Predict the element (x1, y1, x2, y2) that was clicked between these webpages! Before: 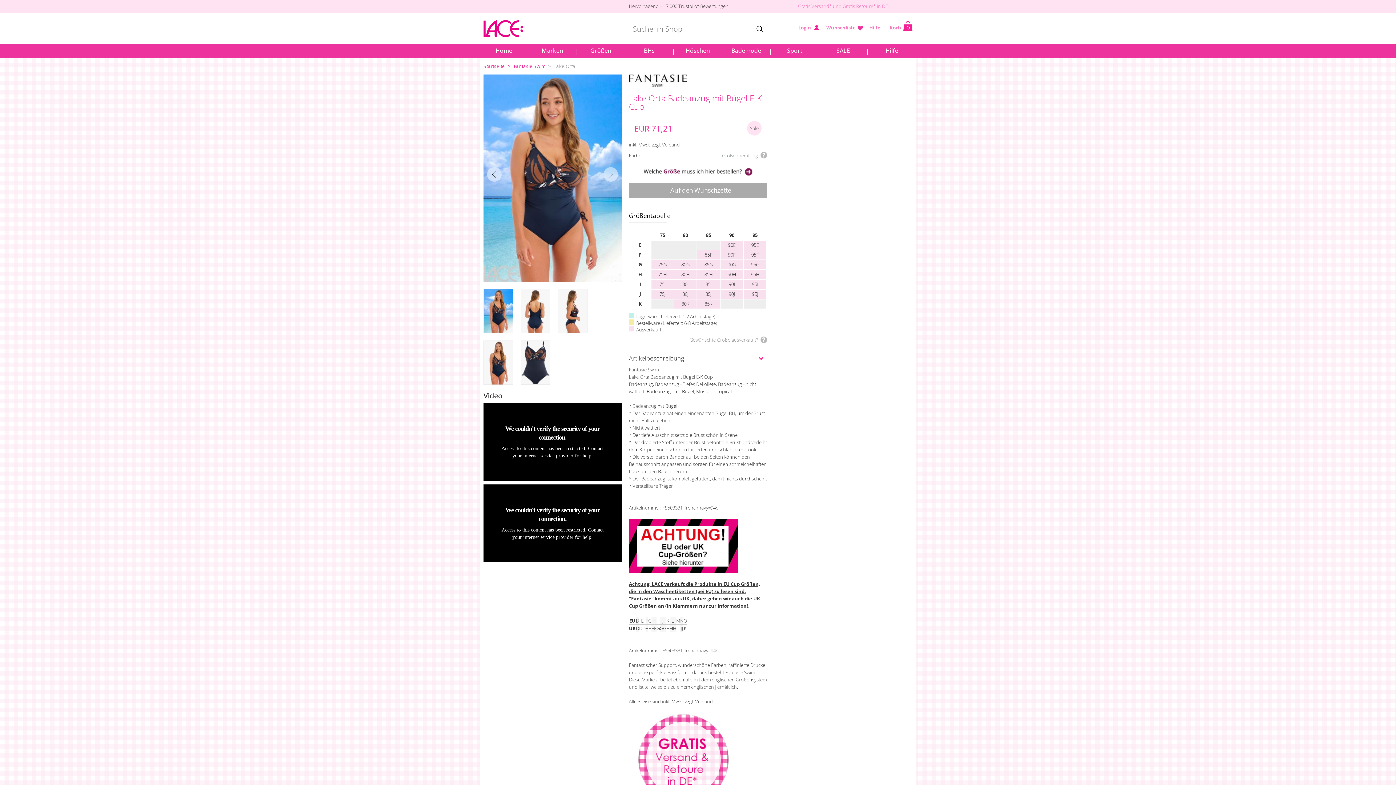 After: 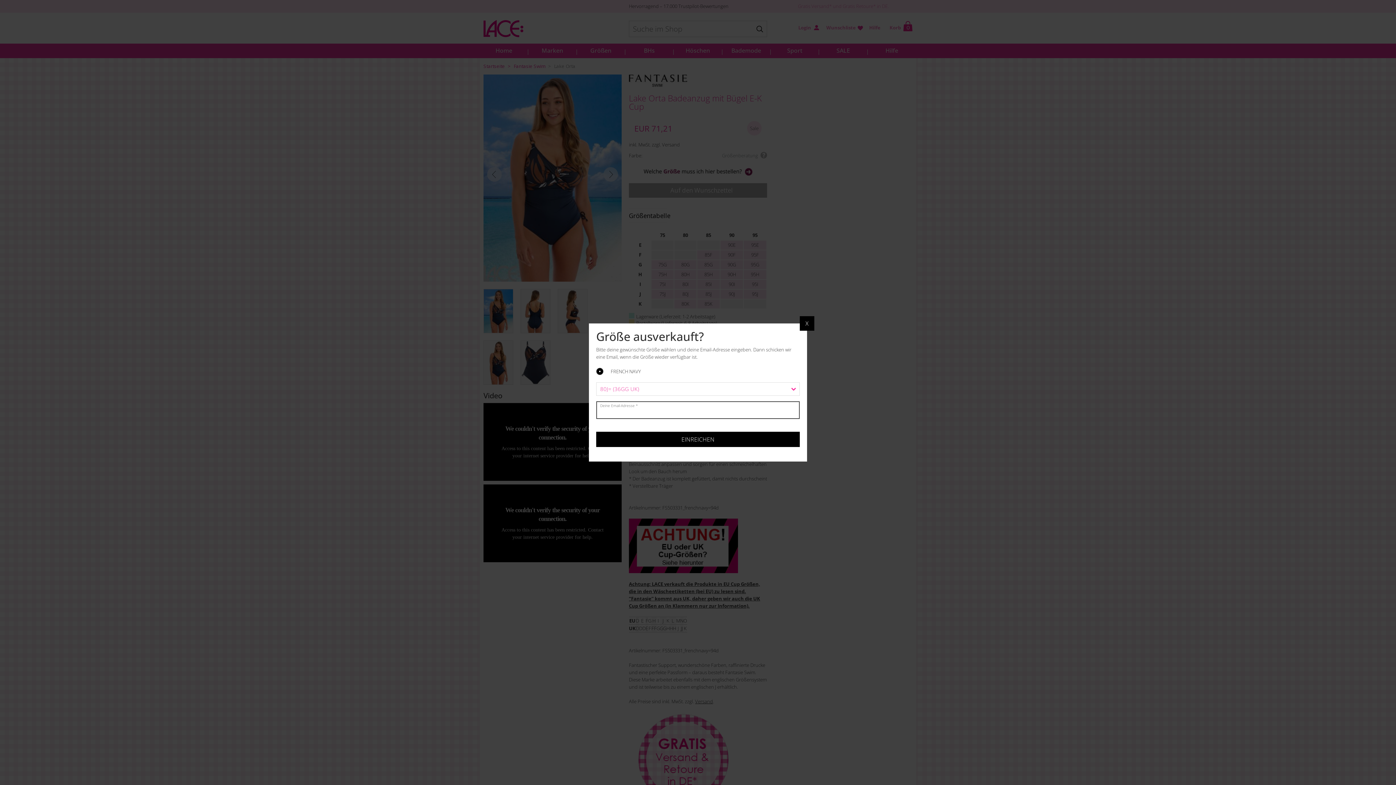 Action: label: 80J bbox: (674, 289, 696, 298)